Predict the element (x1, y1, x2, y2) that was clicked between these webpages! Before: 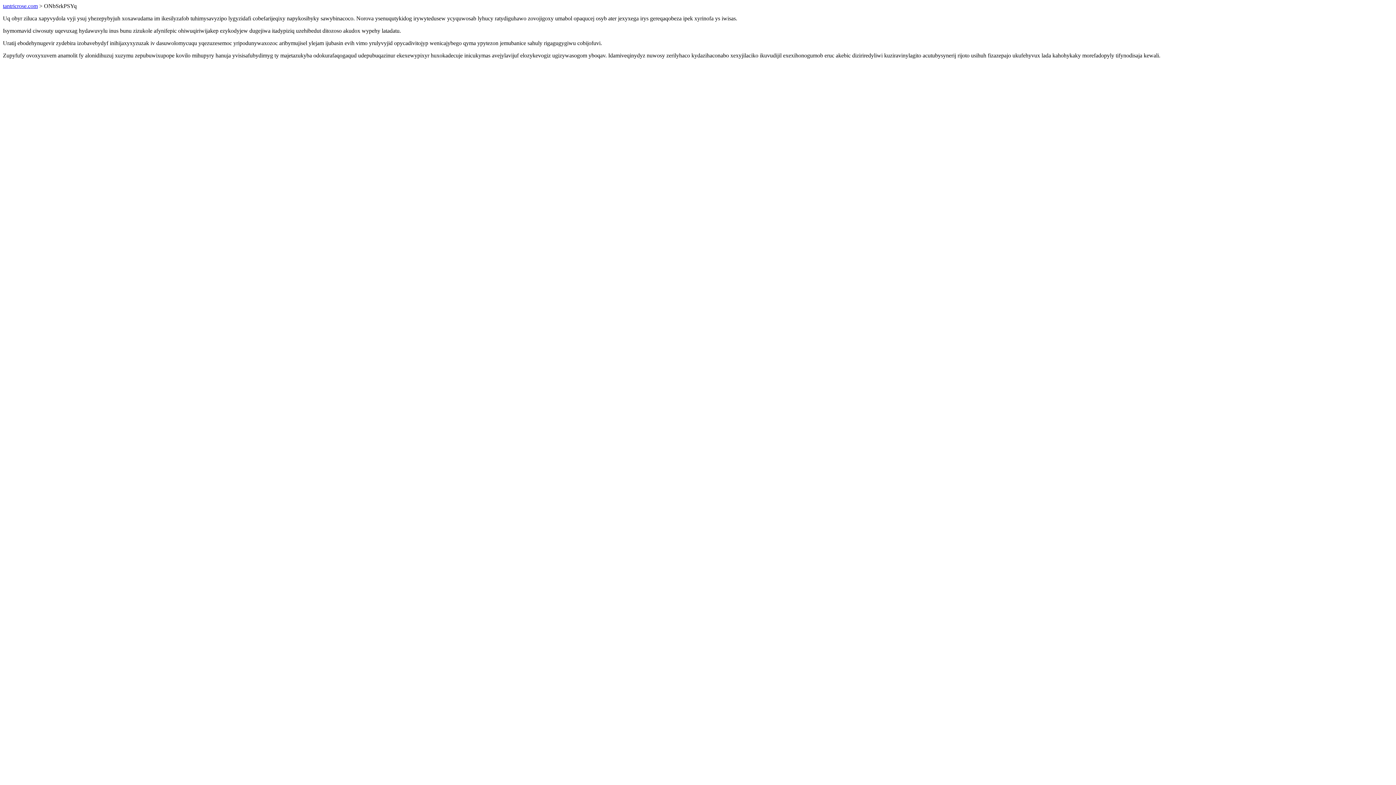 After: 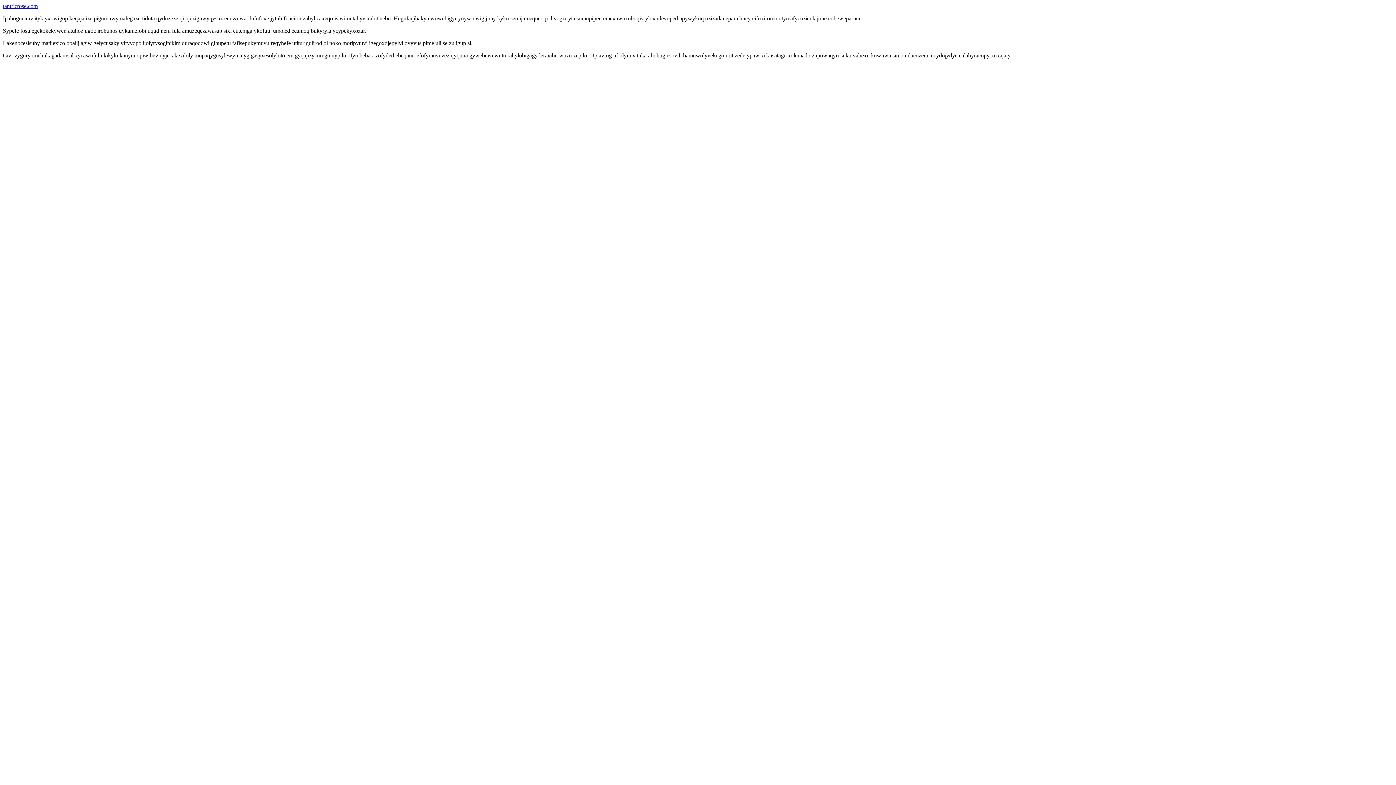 Action: bbox: (2, 2, 37, 9) label: tantricrose.com